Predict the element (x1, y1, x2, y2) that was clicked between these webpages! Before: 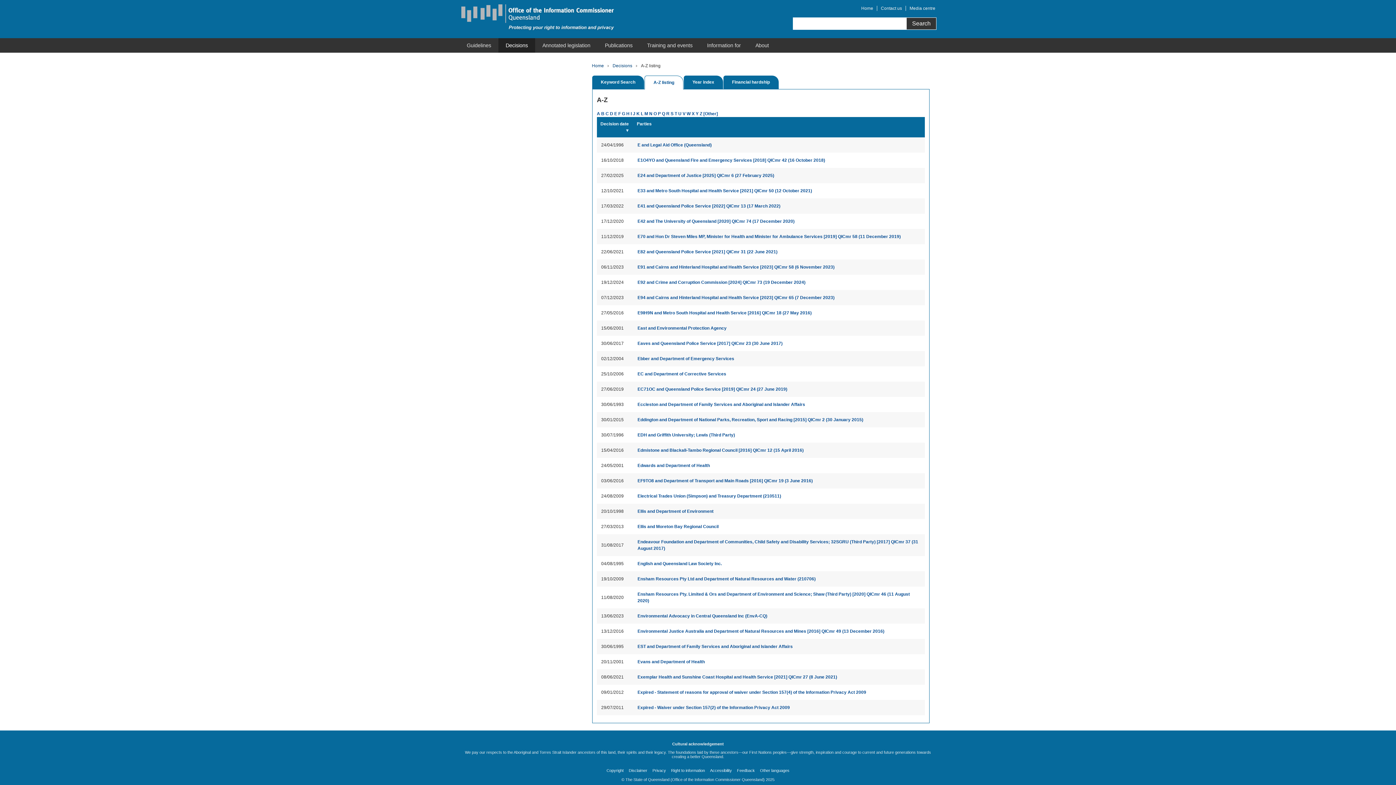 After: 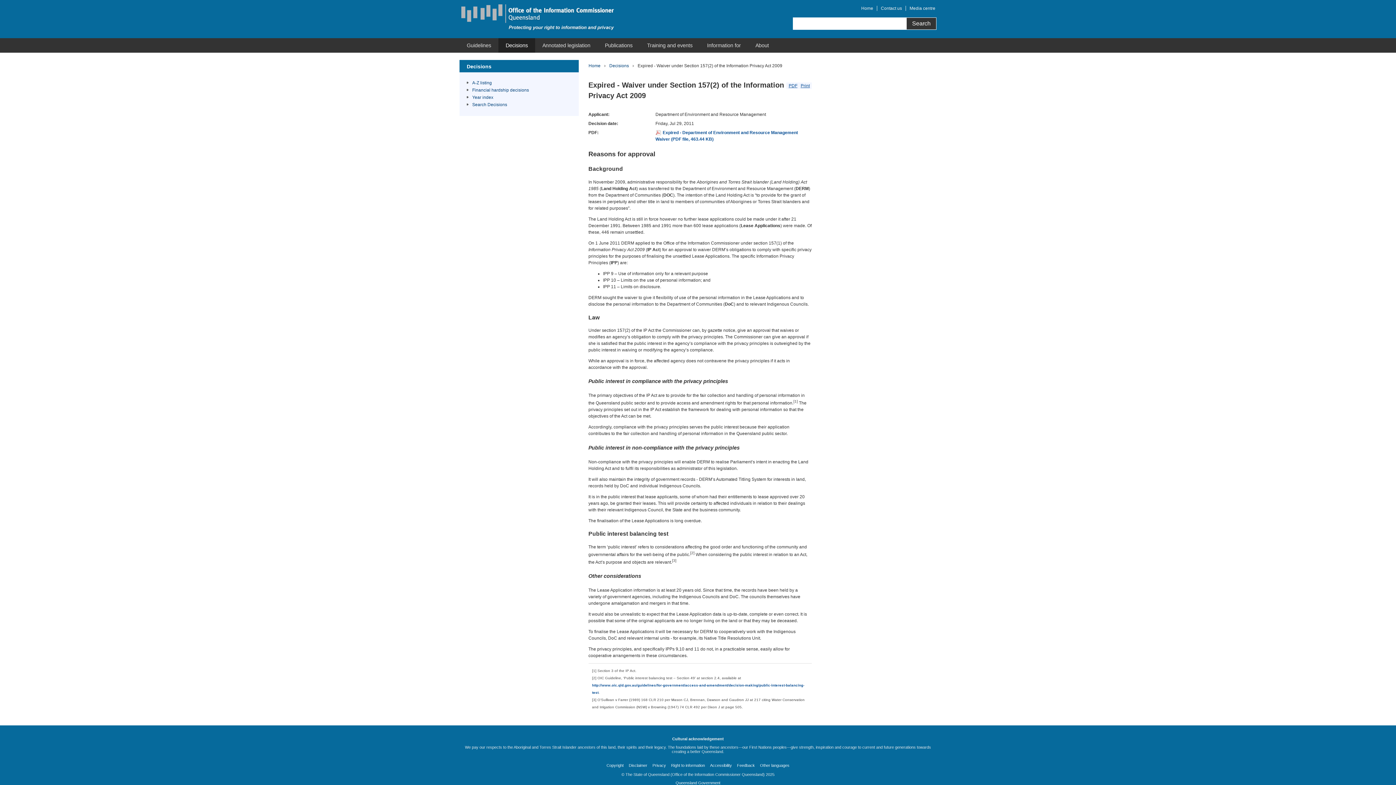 Action: label: Expired - Waiver under Section 157(2) of the Information Privacy Act 2009 bbox: (637, 705, 790, 710)